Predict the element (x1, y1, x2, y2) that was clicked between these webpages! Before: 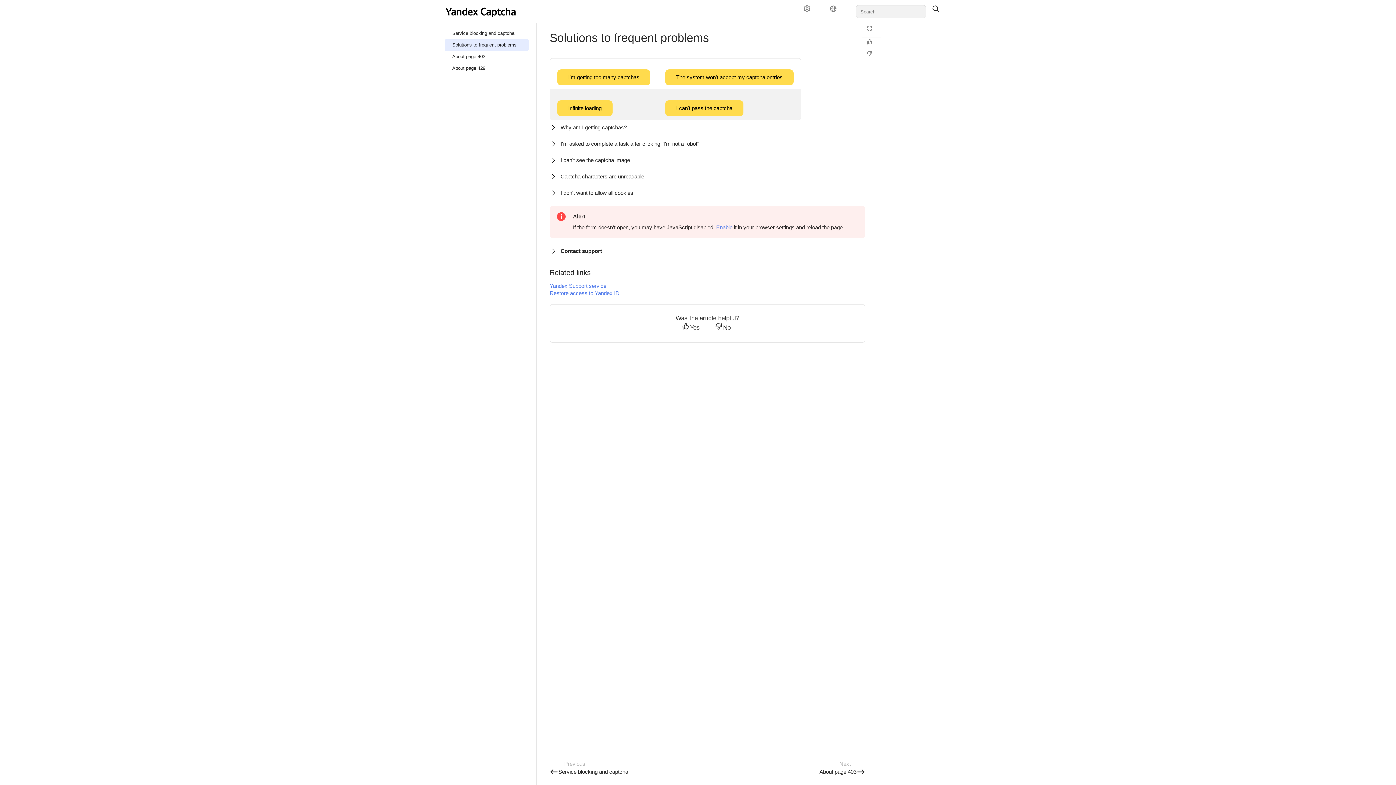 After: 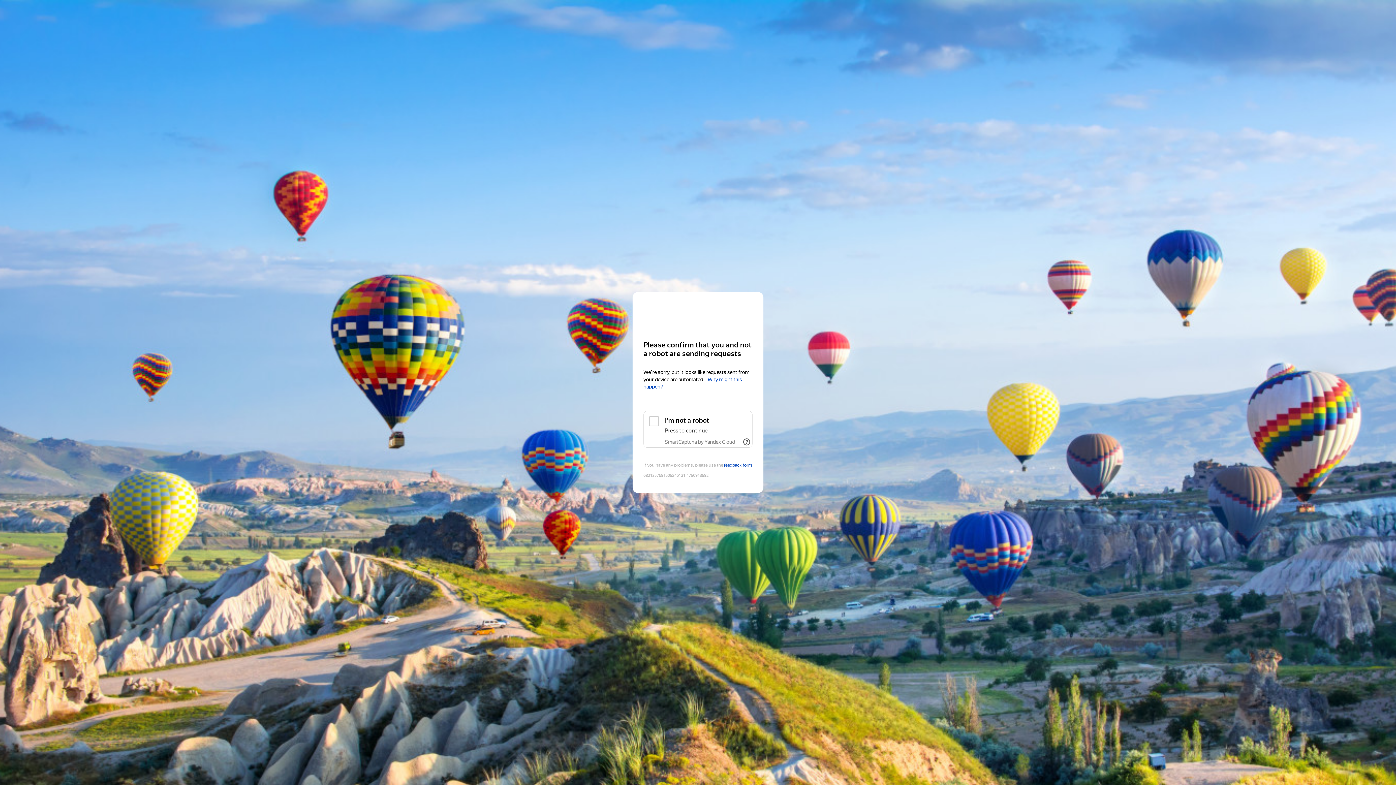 Action: label: About page 403 bbox: (819, 768, 865, 776)